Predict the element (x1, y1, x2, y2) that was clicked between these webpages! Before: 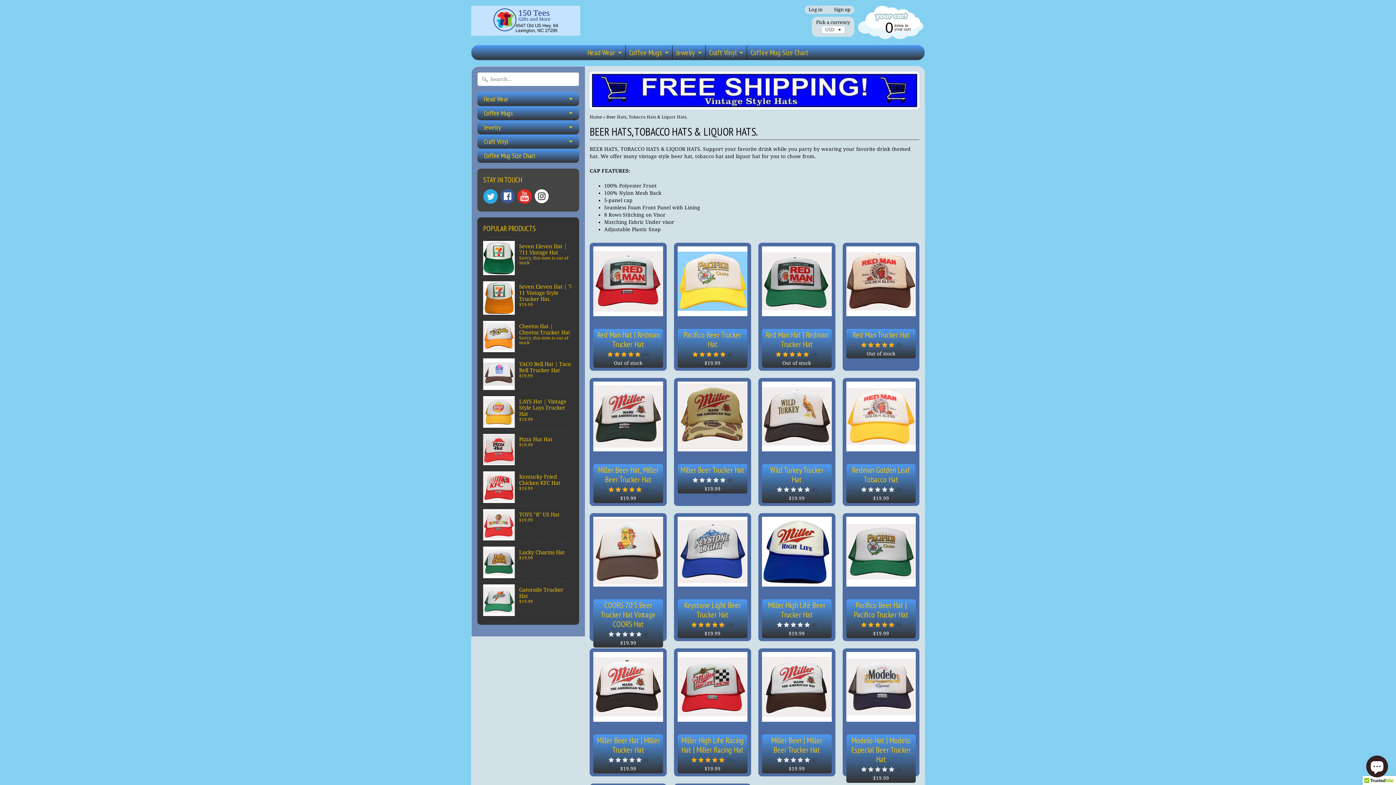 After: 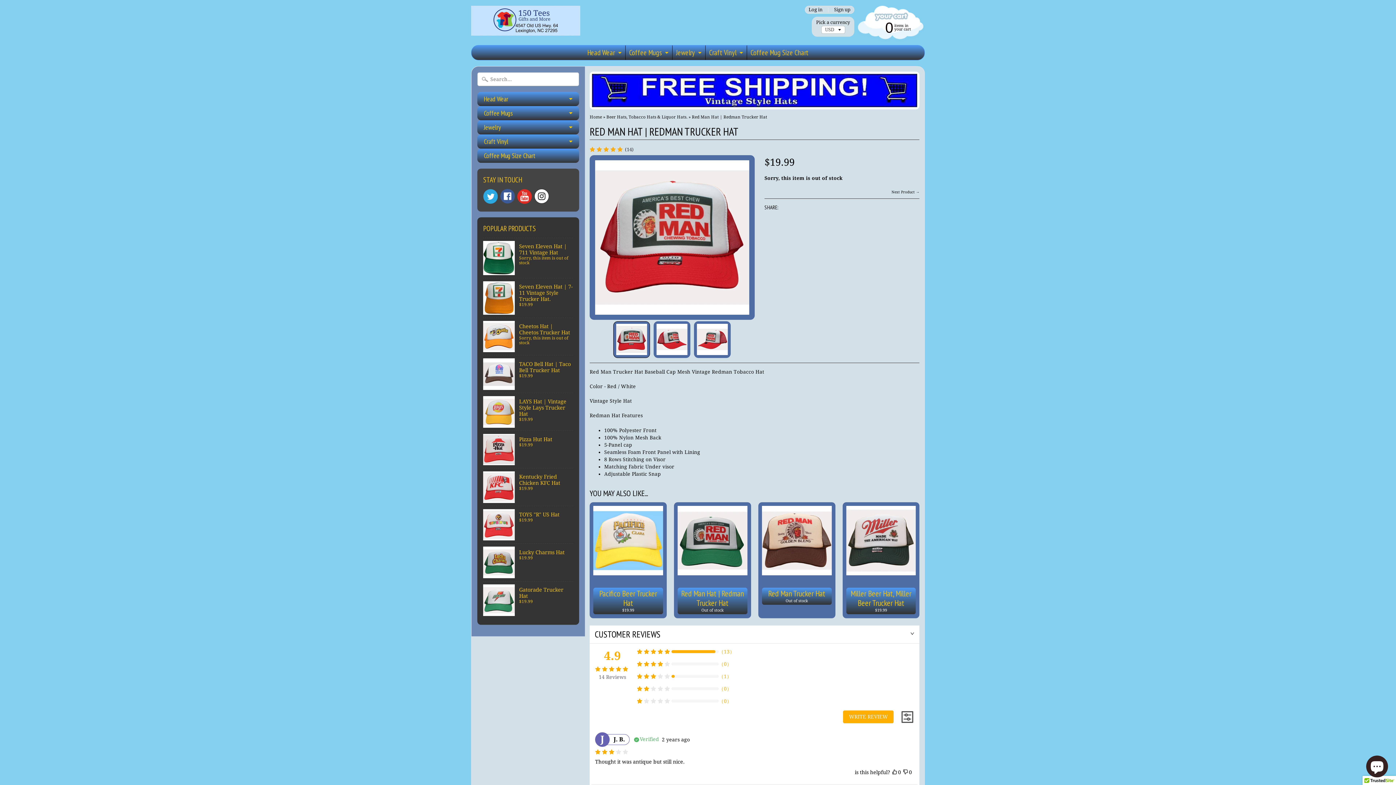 Action: label: Red Man Hat | Redman Trucker Hat
(14)
Out of stock bbox: (589, 242, 666, 370)